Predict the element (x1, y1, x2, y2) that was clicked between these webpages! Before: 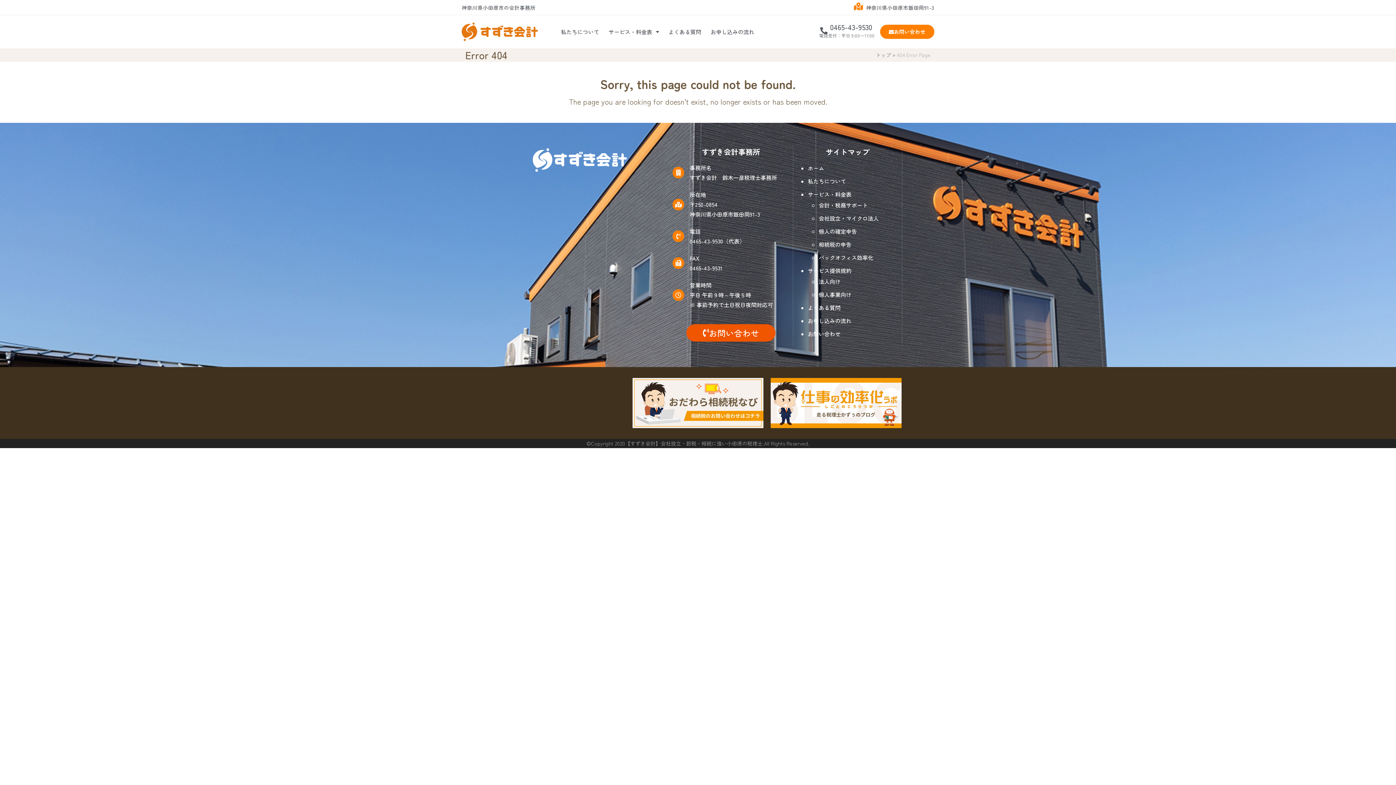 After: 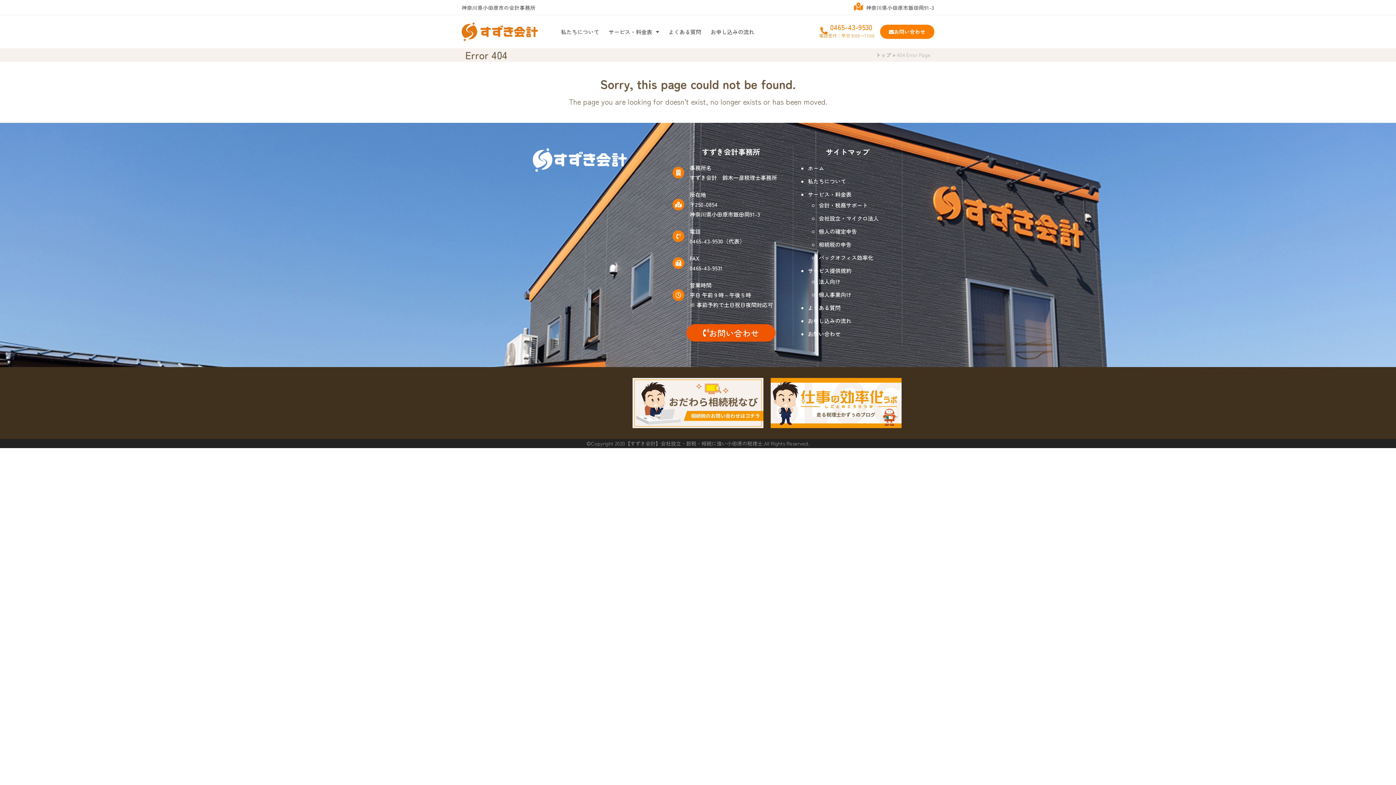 Action: label: 0465-43-9530
電話受付：平日 9:00〜17:00 bbox: (820, 23, 874, 38)